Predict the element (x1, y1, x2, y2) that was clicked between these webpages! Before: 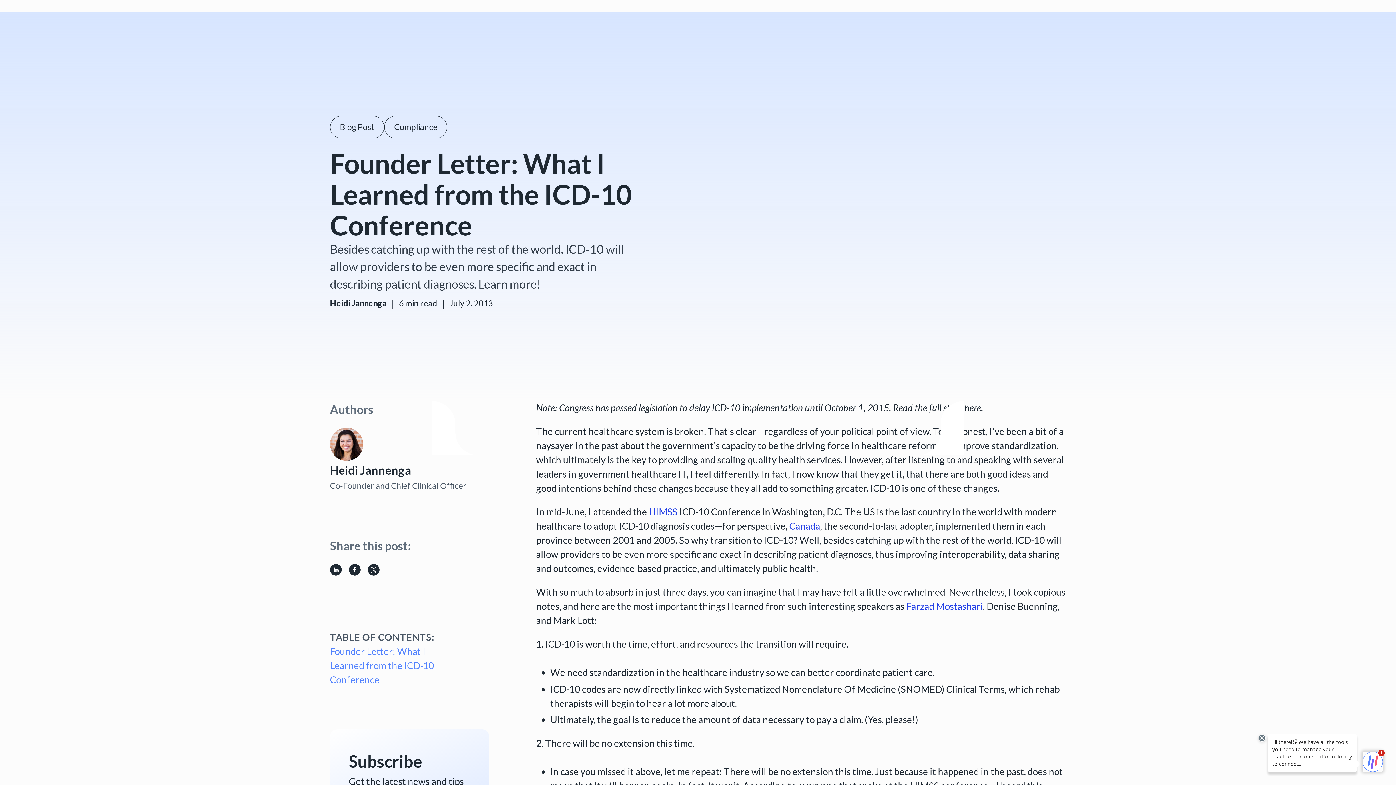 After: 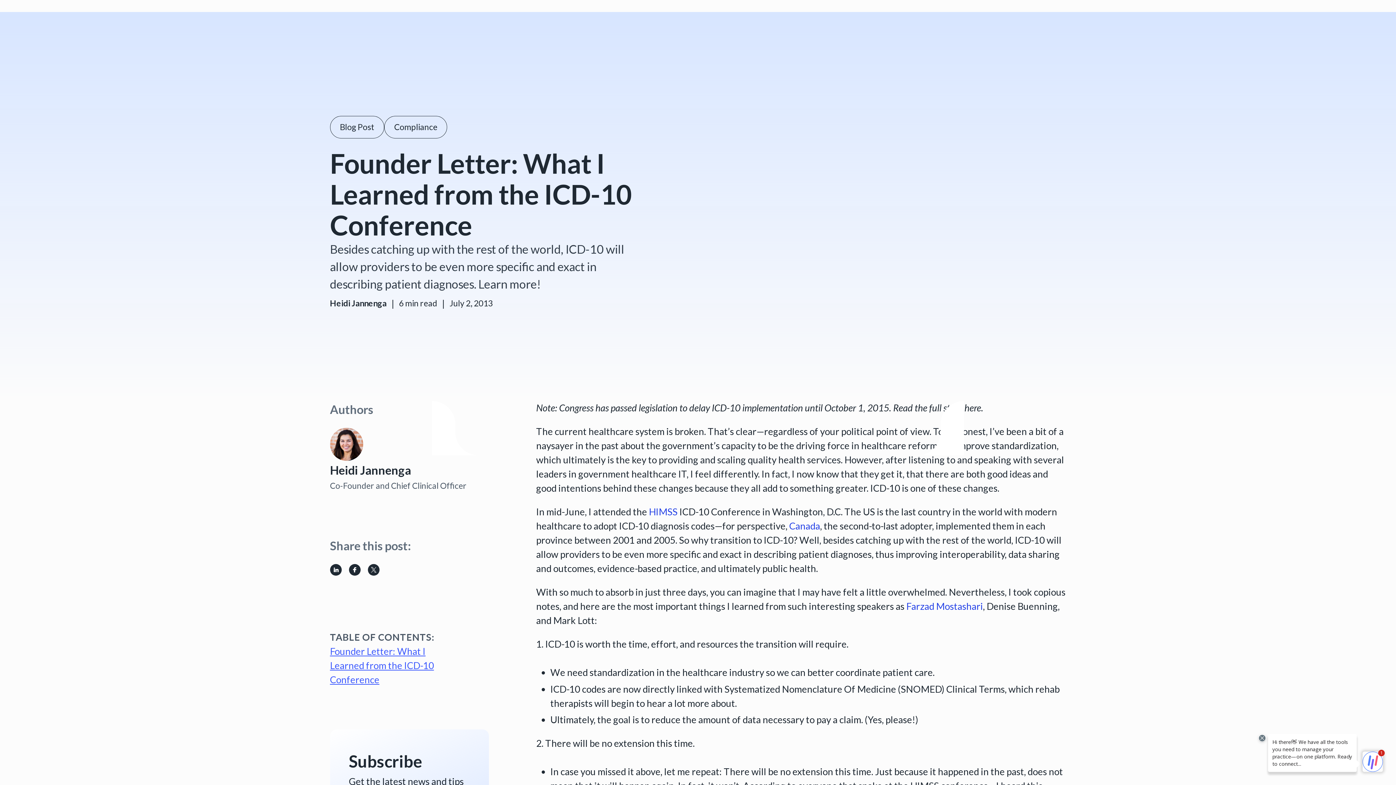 Action: label: Founder Letter: What I Learned from the ICD-10 Conference bbox: (330, 644, 460, 692)